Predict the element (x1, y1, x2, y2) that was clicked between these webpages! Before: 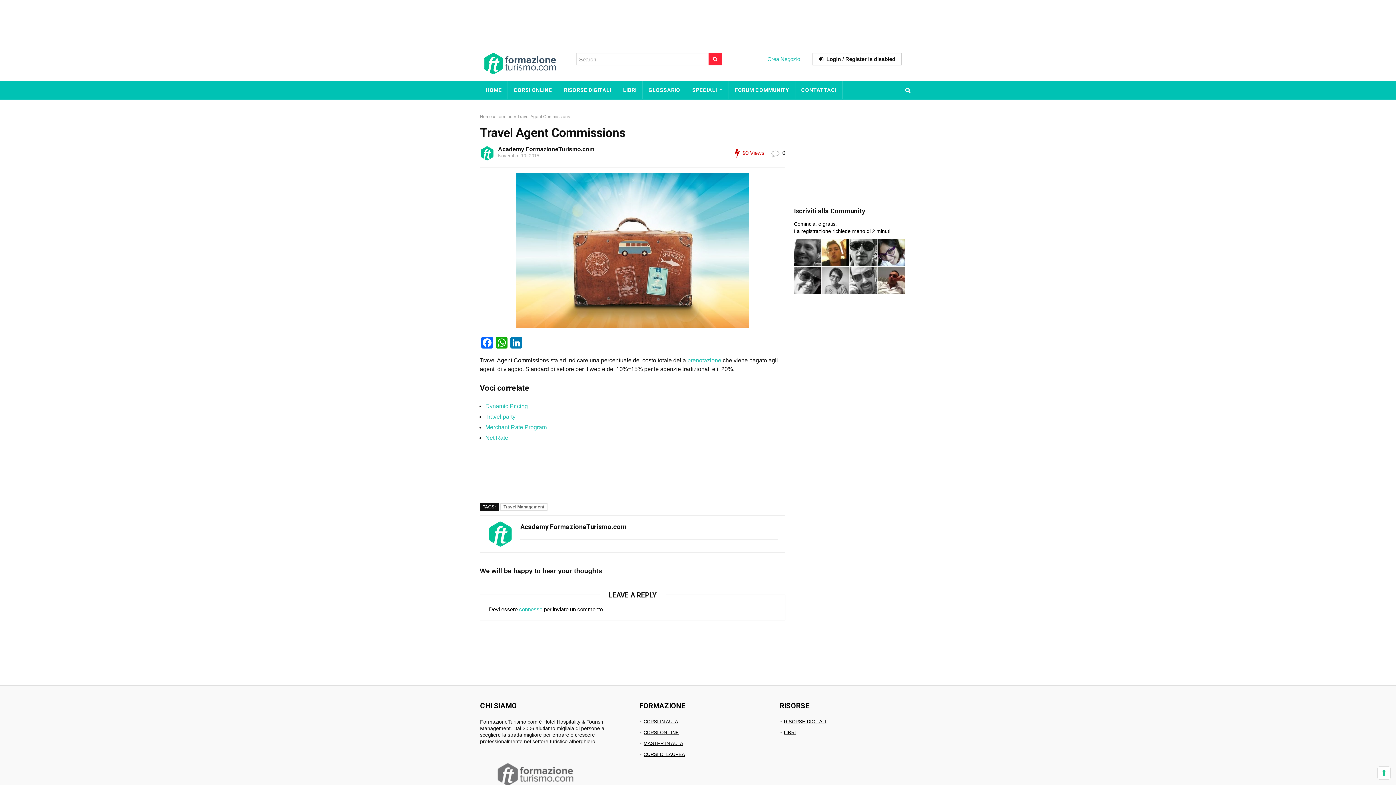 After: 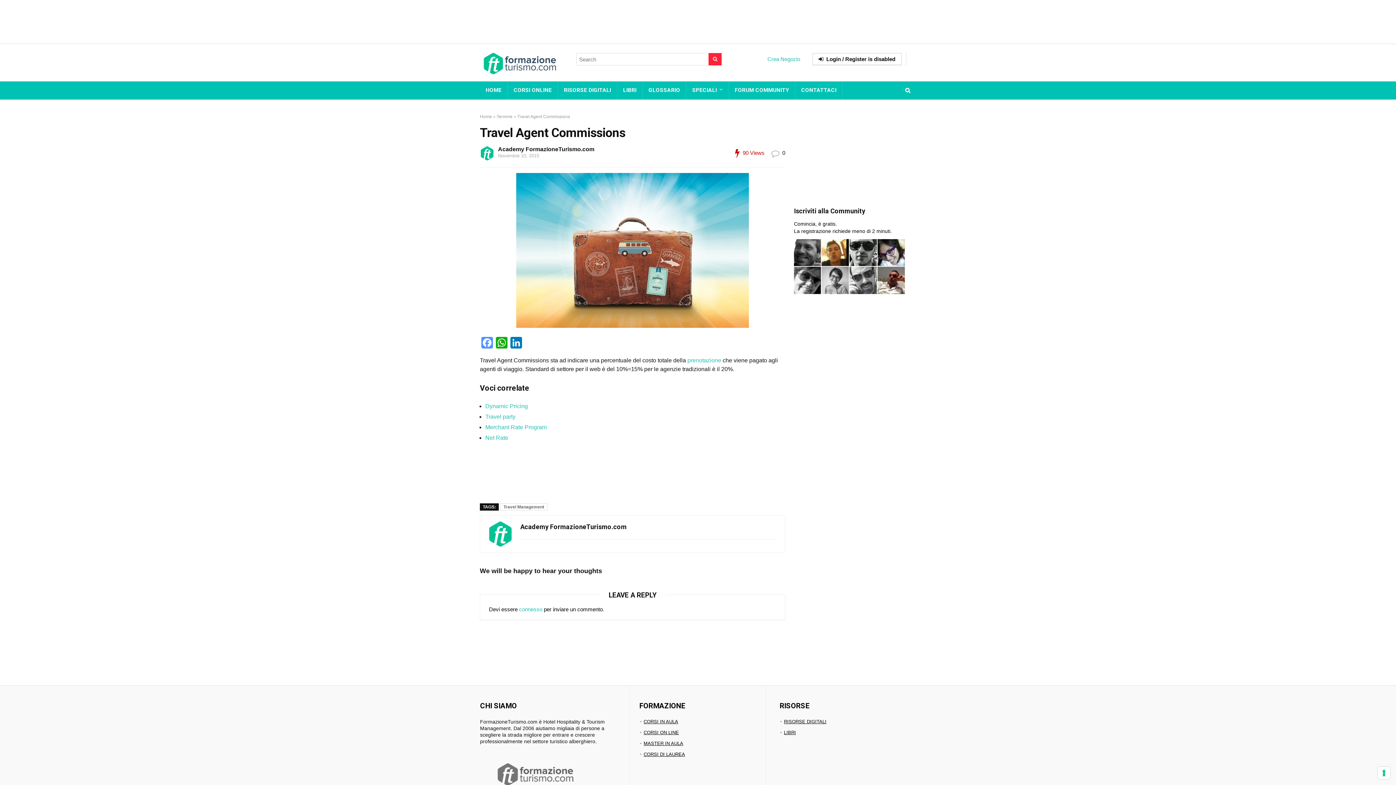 Action: label: Facebook bbox: (480, 337, 494, 350)